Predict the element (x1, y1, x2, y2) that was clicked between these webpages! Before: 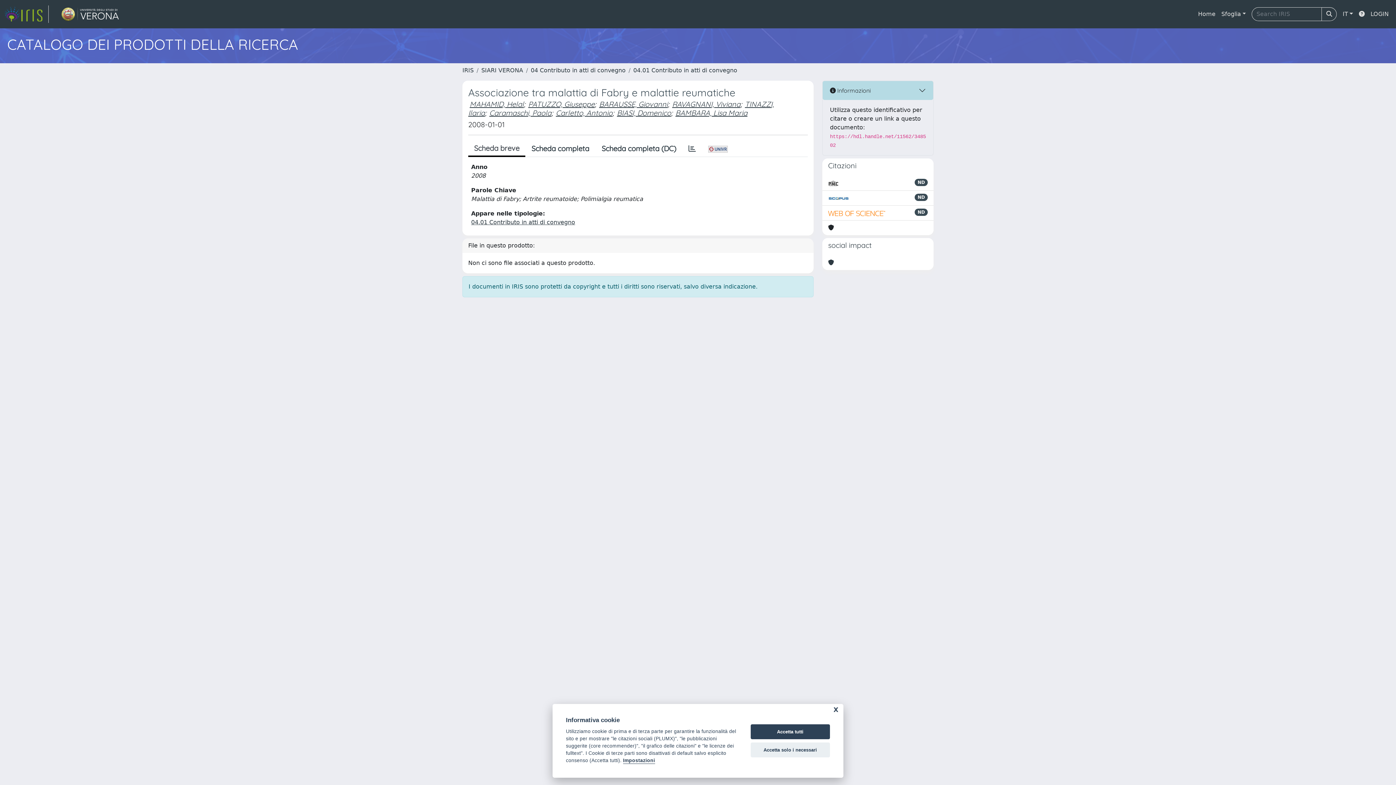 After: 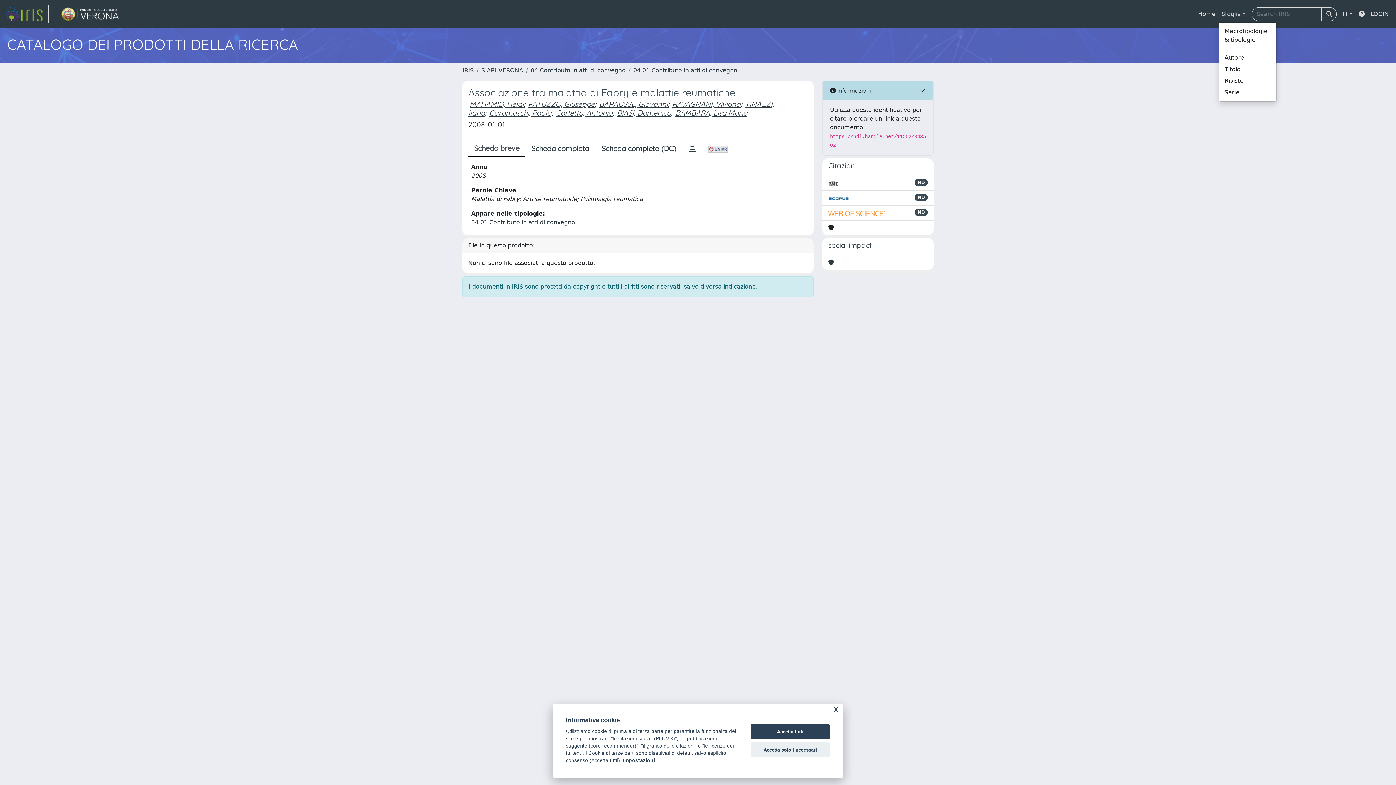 Action: label: Sfoglia bbox: (1218, 6, 1249, 21)